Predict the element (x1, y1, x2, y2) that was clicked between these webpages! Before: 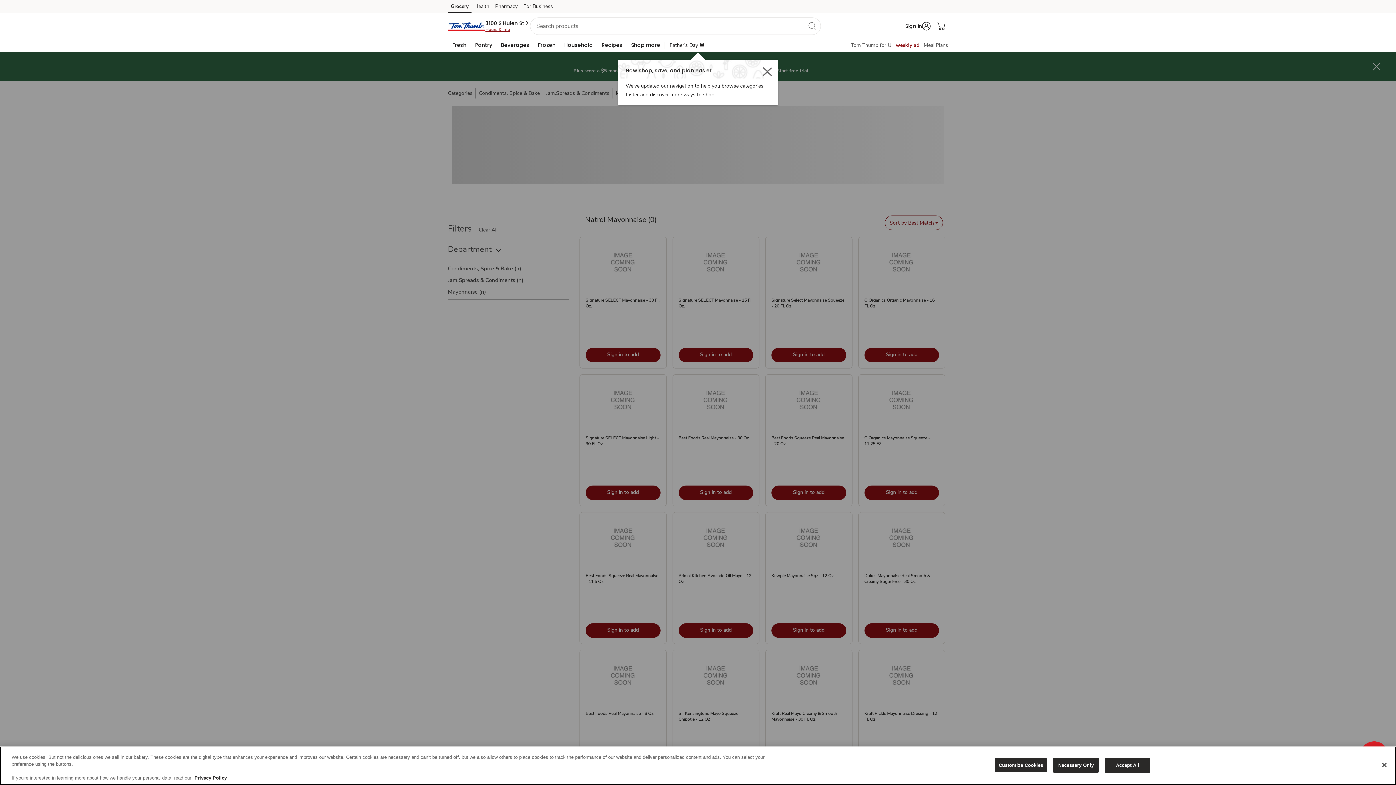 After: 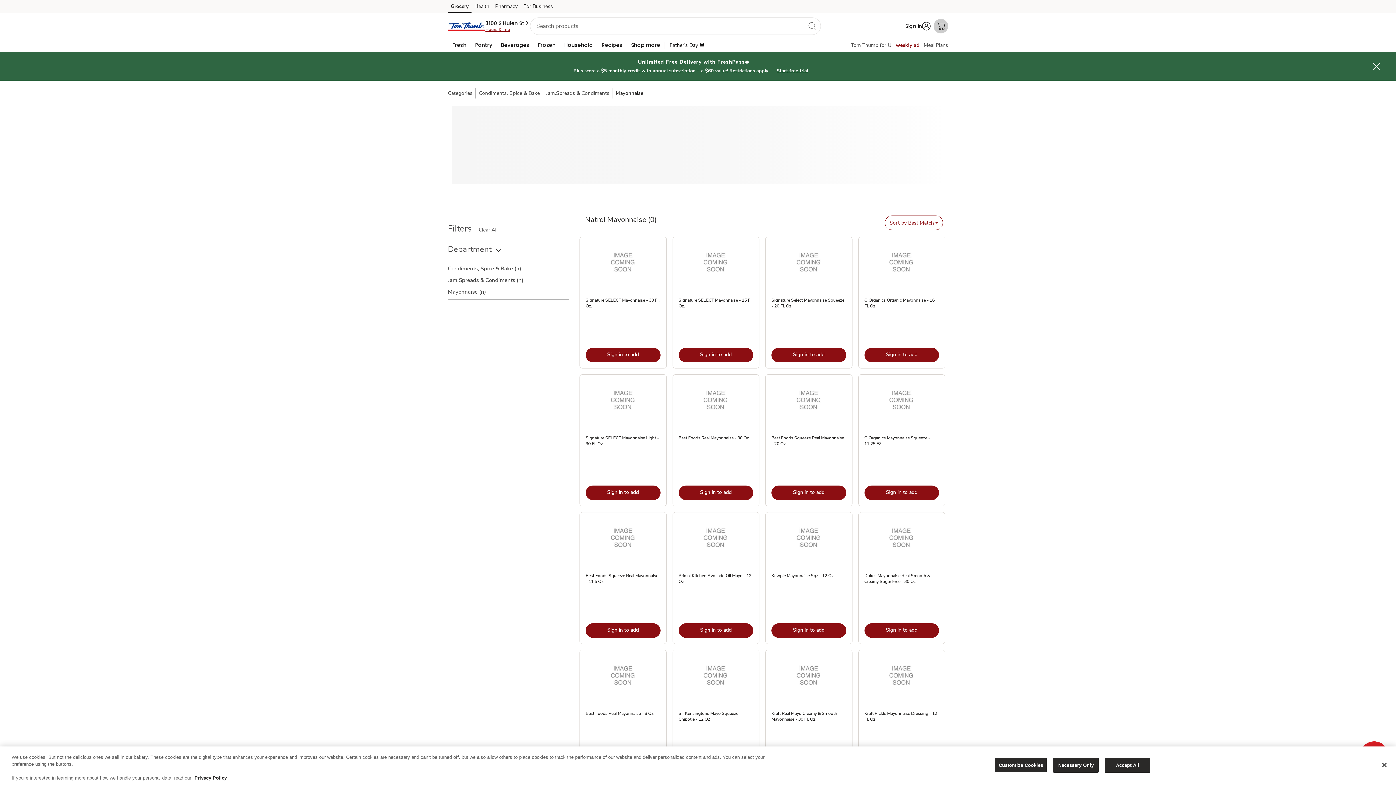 Action: bbox: (933, 18, 948, 33) label: Shopping Cart